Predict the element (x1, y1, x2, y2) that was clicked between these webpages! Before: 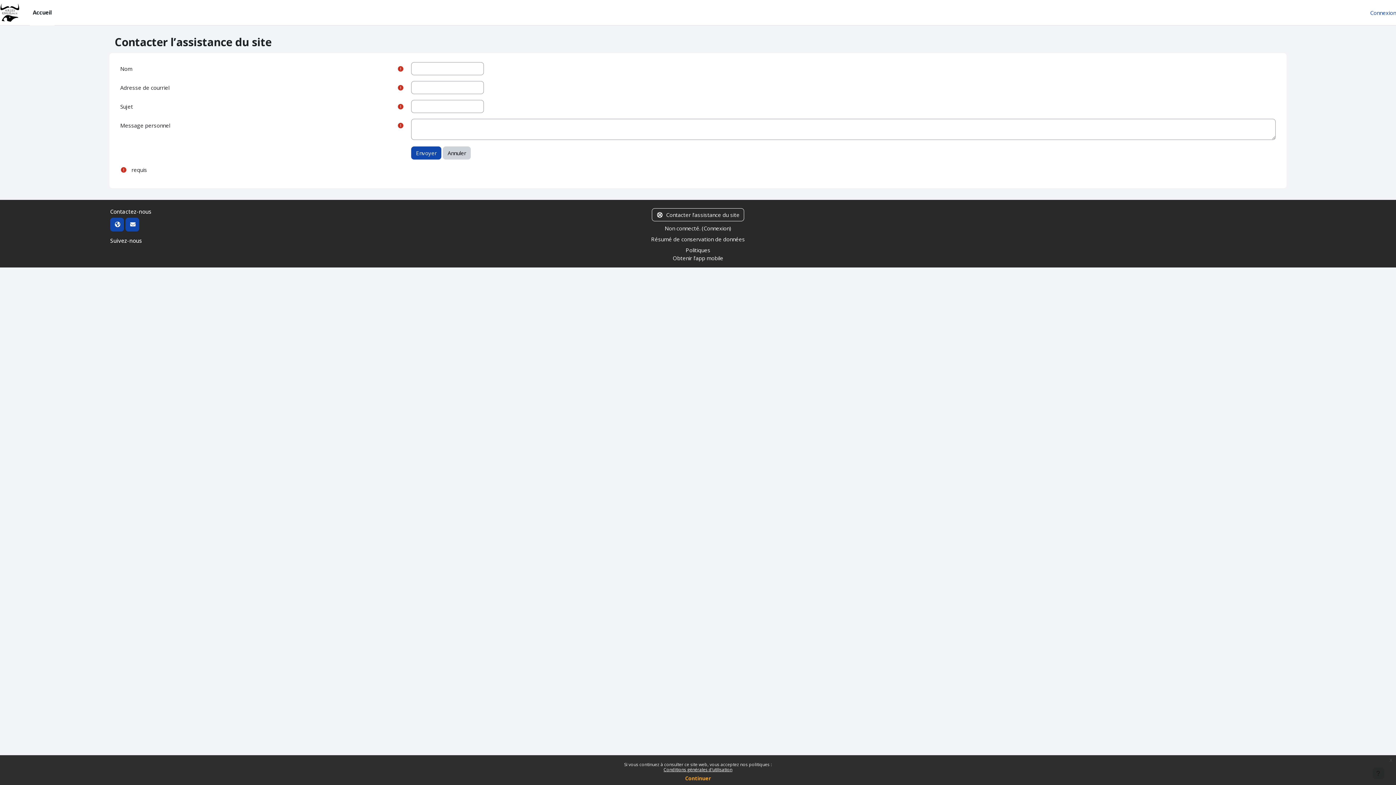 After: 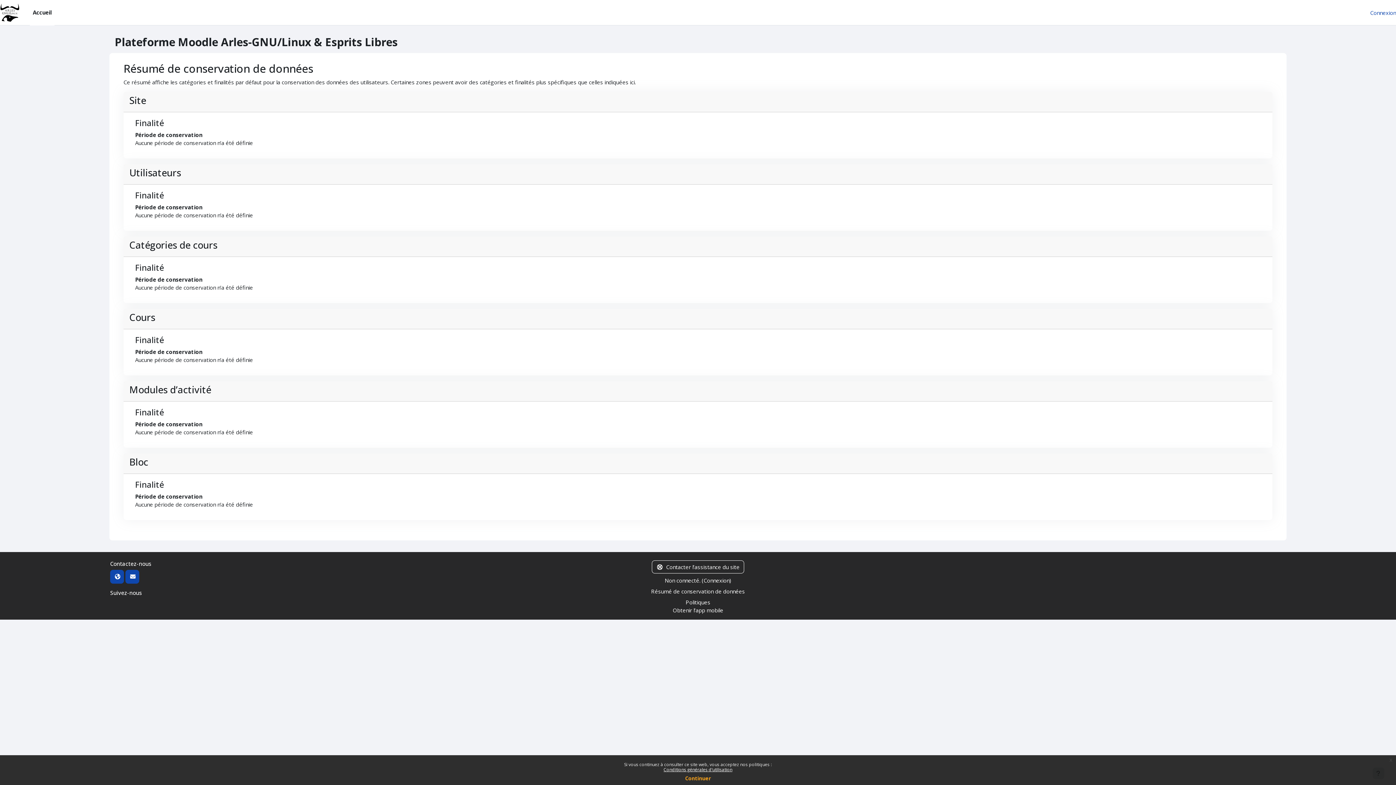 Action: label: Résumé de conservation de données bbox: (651, 235, 745, 242)